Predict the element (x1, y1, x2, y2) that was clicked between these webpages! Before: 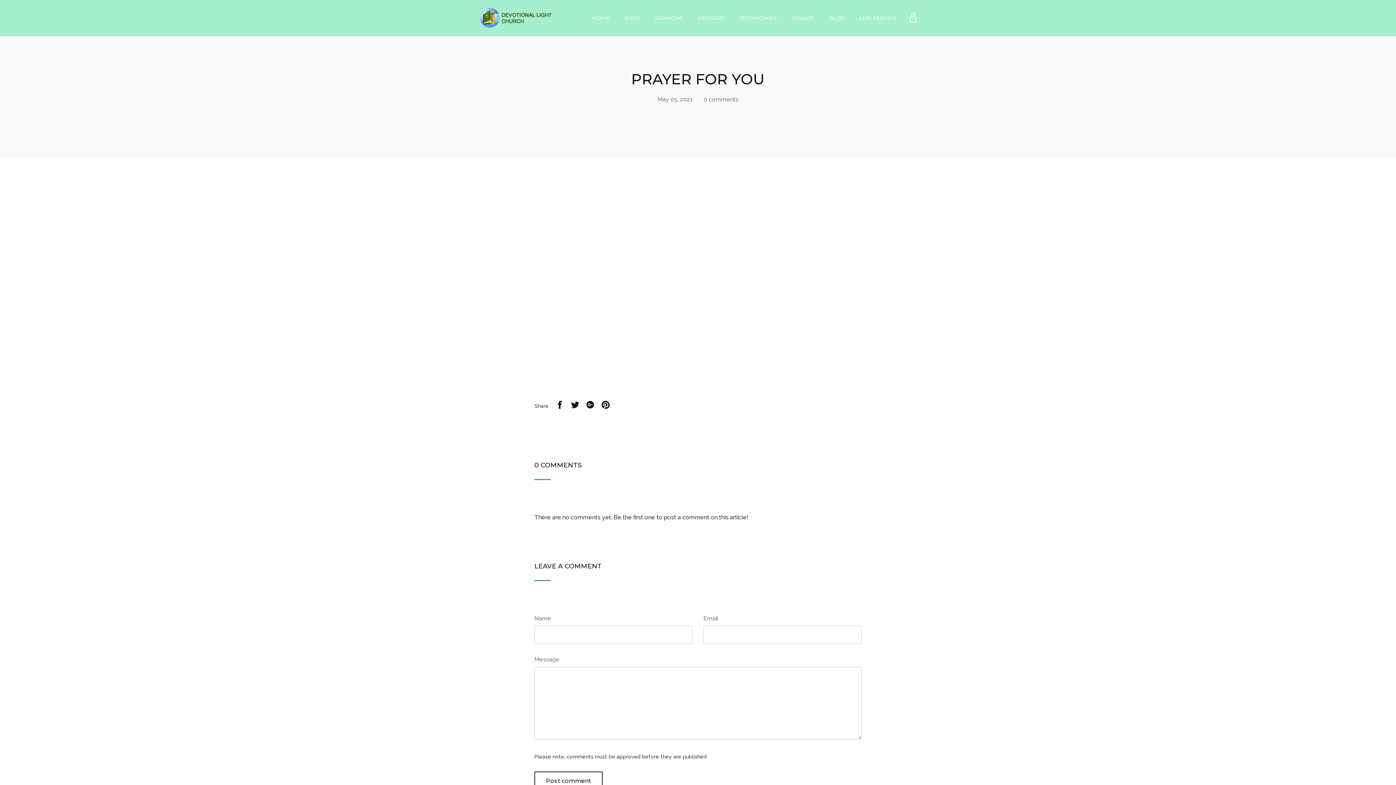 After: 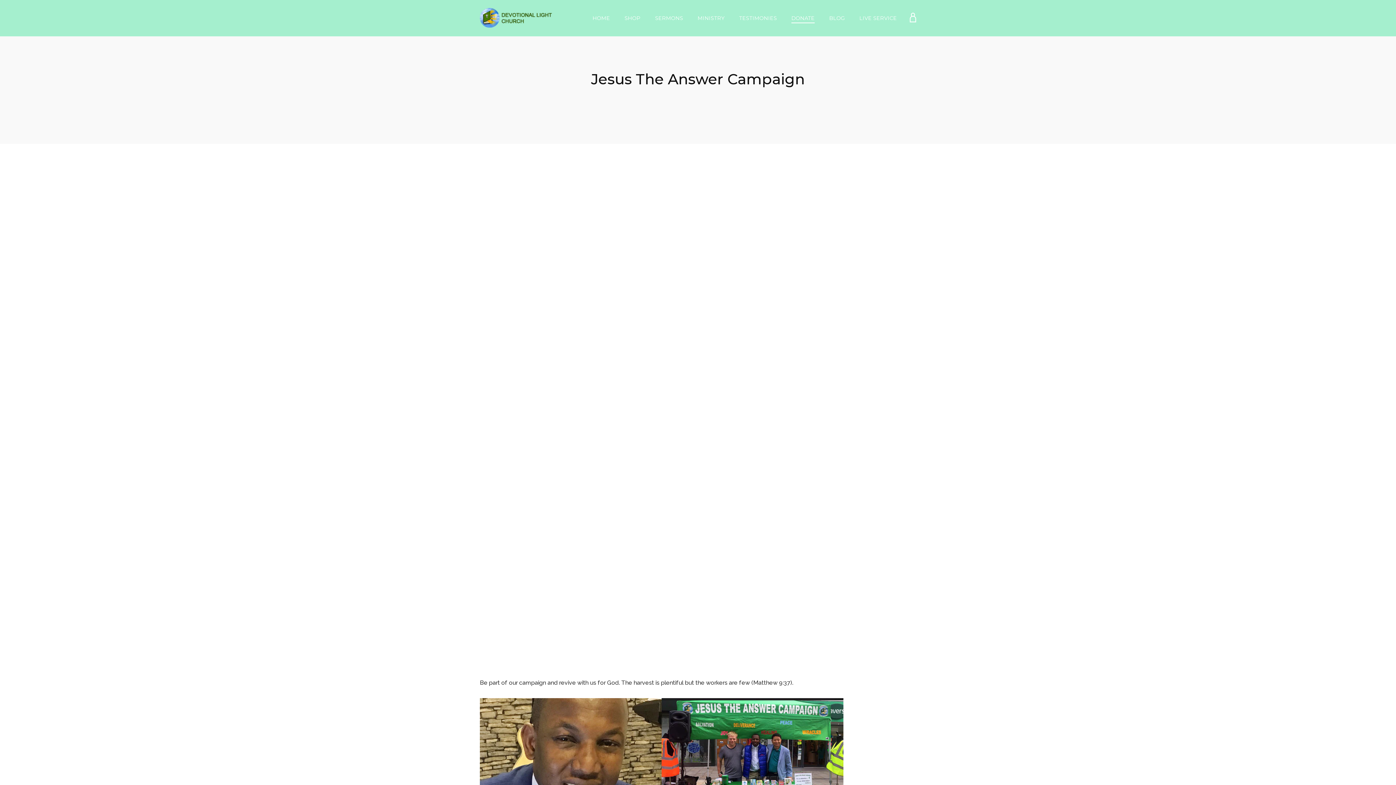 Action: label: DONATE bbox: (789, 13, 816, 23)